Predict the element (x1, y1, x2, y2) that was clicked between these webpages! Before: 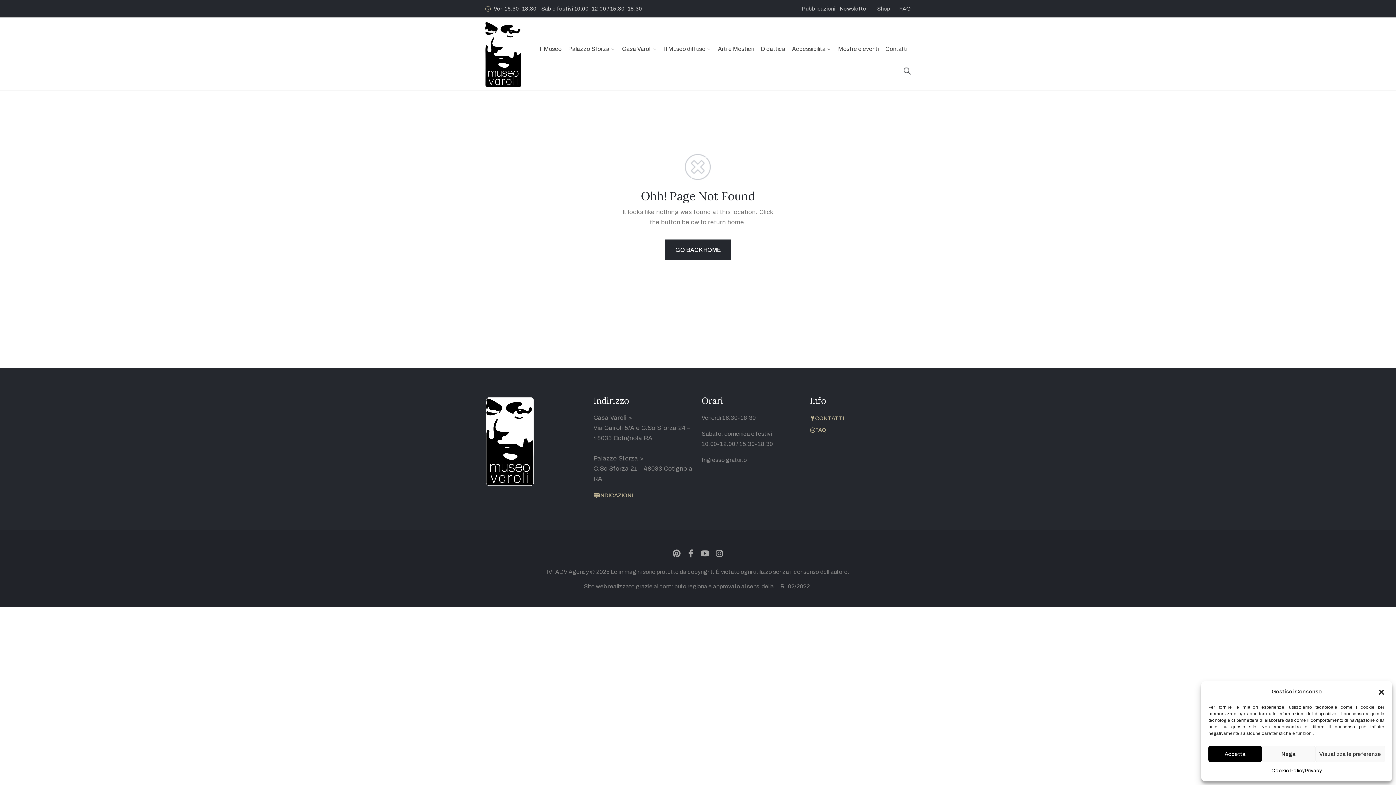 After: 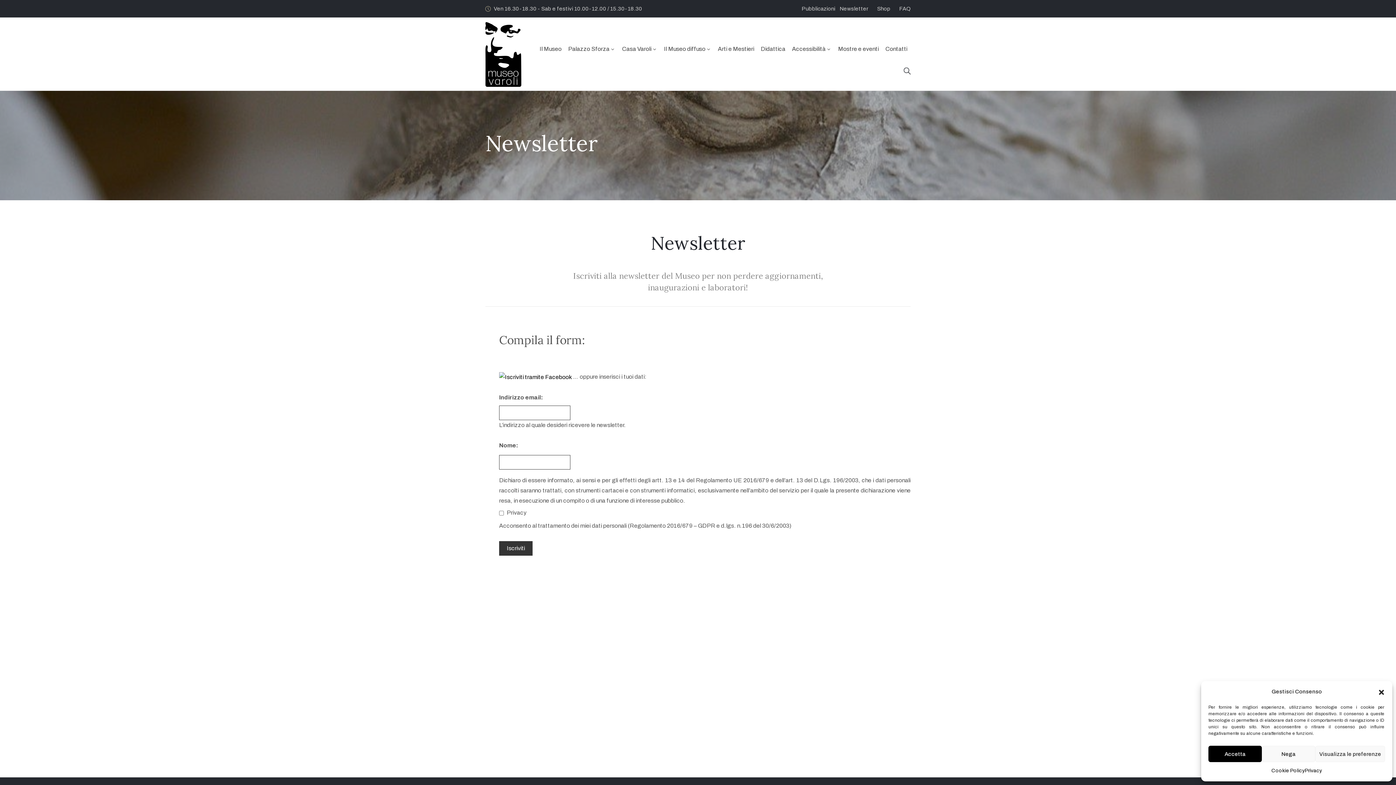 Action: bbox: (839, 6, 872, 11) label: Newsletter